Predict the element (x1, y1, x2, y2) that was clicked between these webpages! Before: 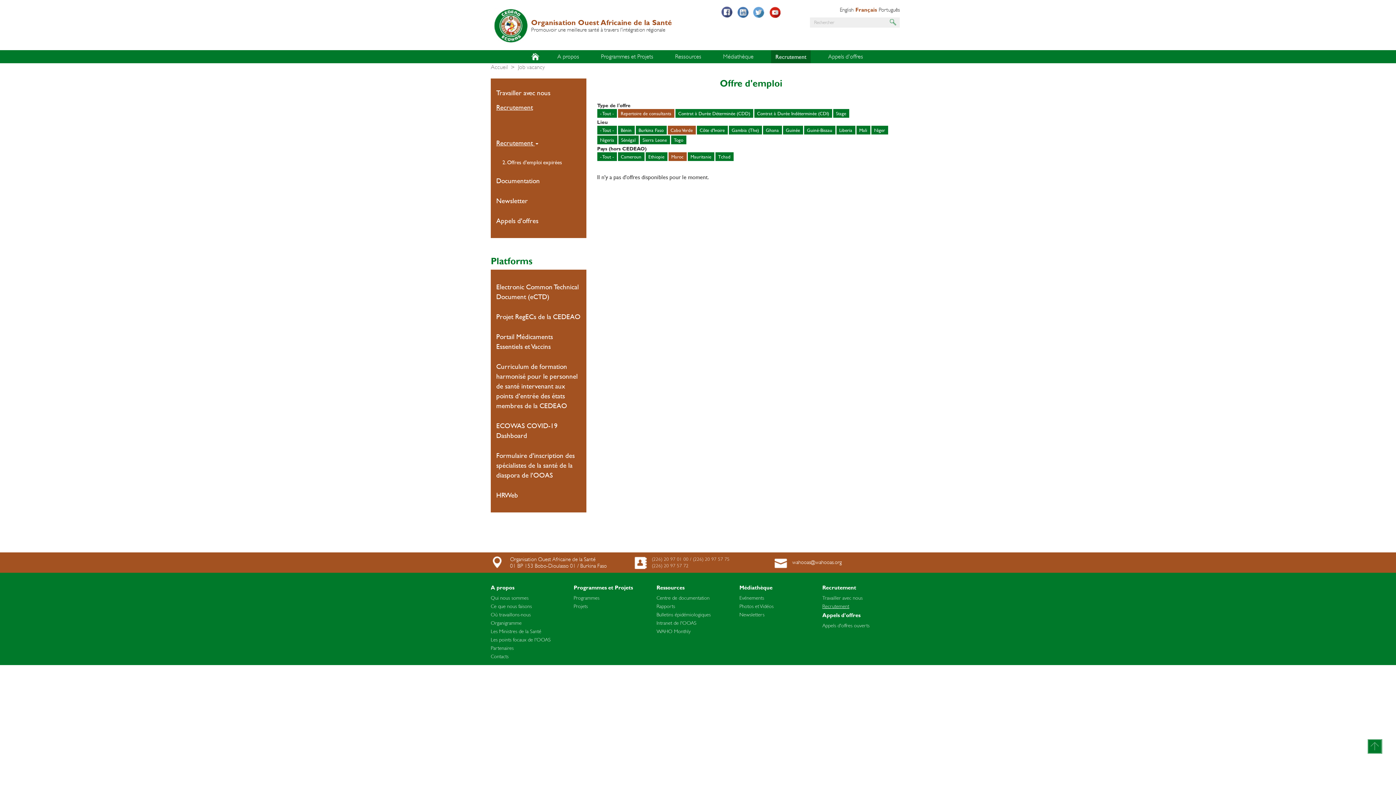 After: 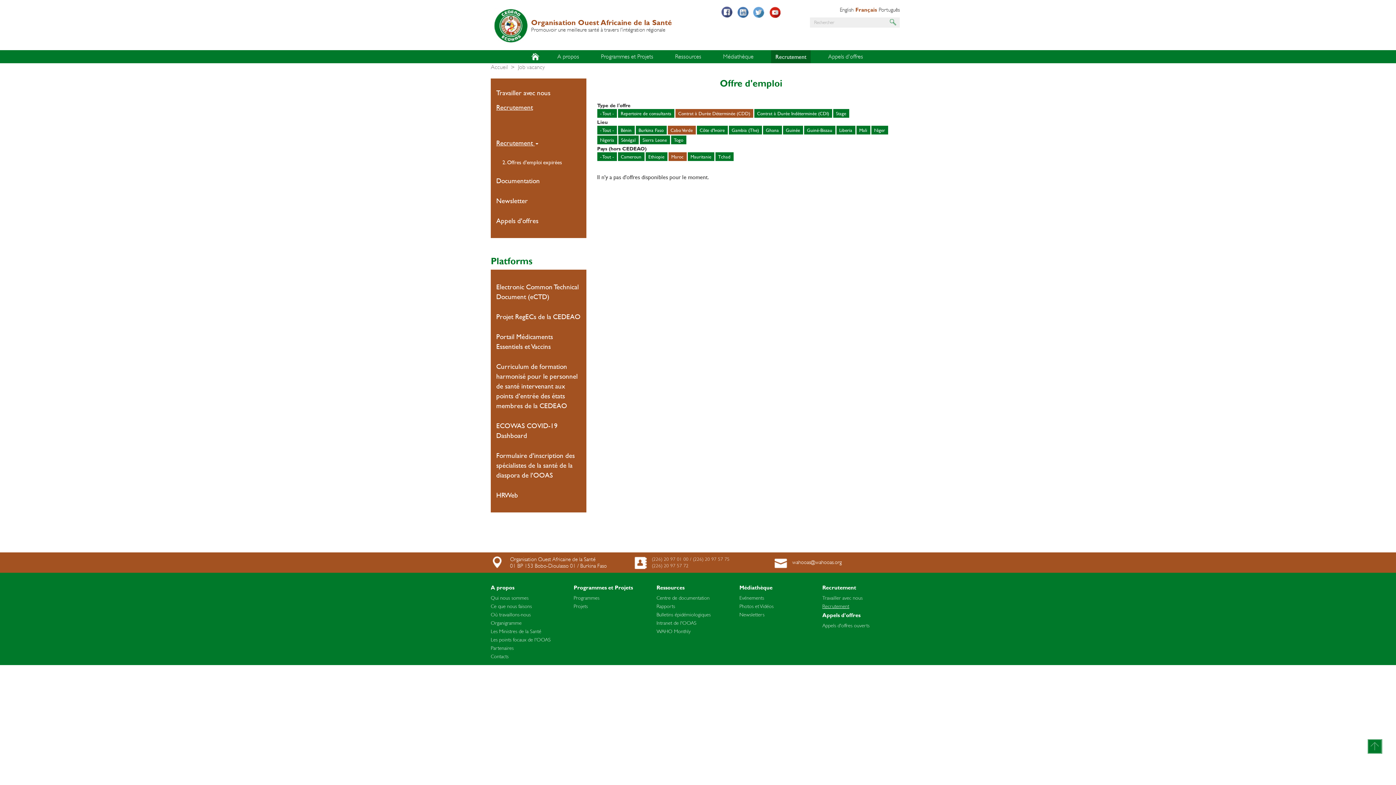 Action: bbox: (675, 109, 753, 117) label: Contrat à Durée Déterminée (CDD)